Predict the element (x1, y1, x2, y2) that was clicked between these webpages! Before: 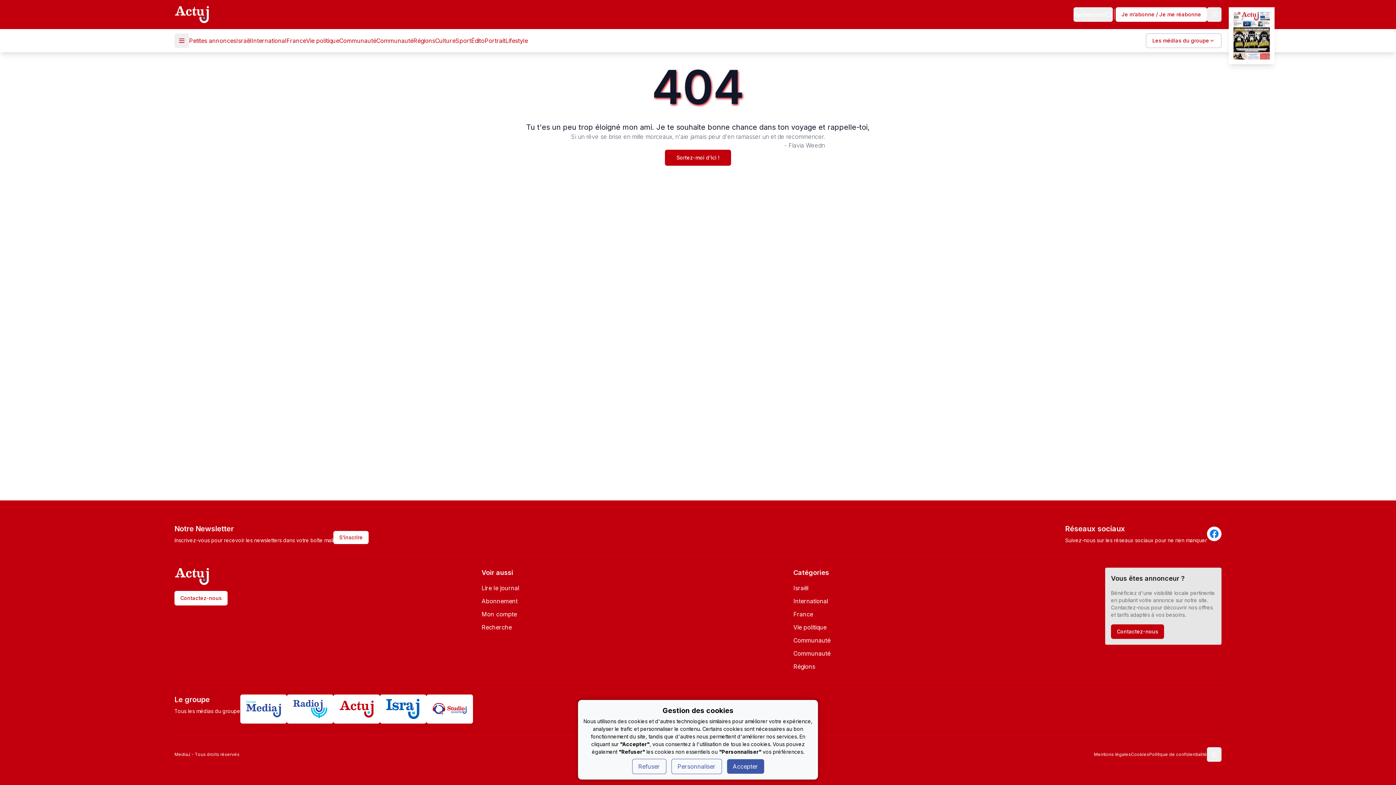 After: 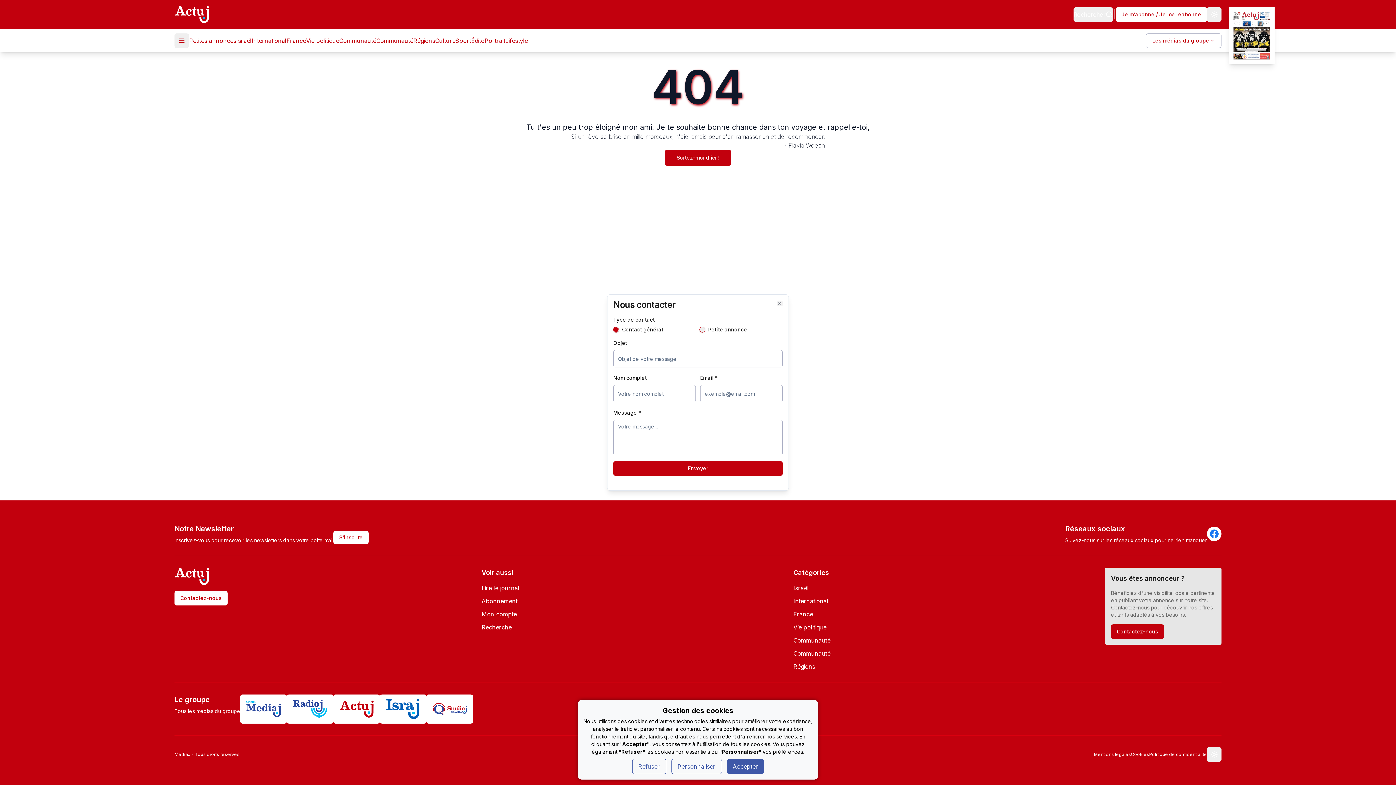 Action: label: Contactez-nous bbox: (174, 591, 227, 605)